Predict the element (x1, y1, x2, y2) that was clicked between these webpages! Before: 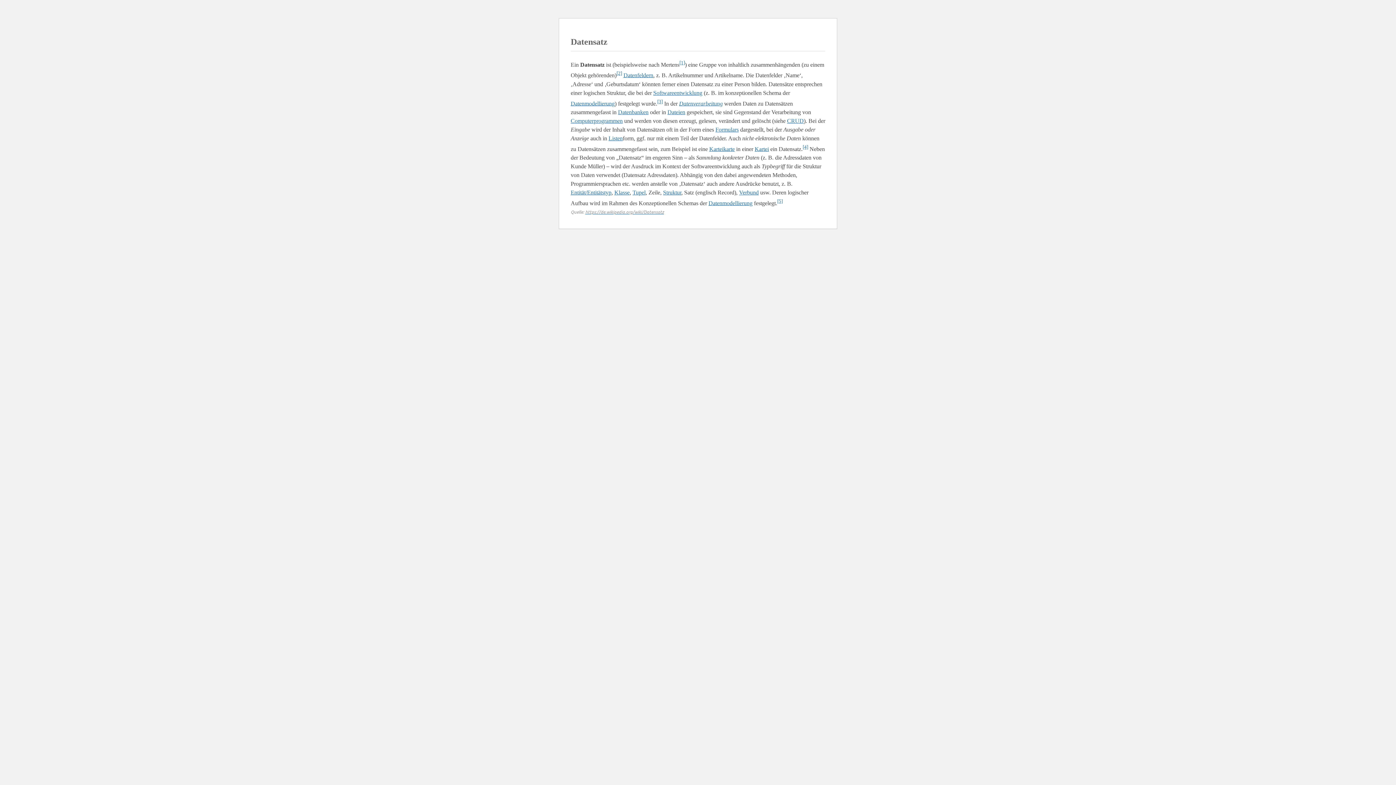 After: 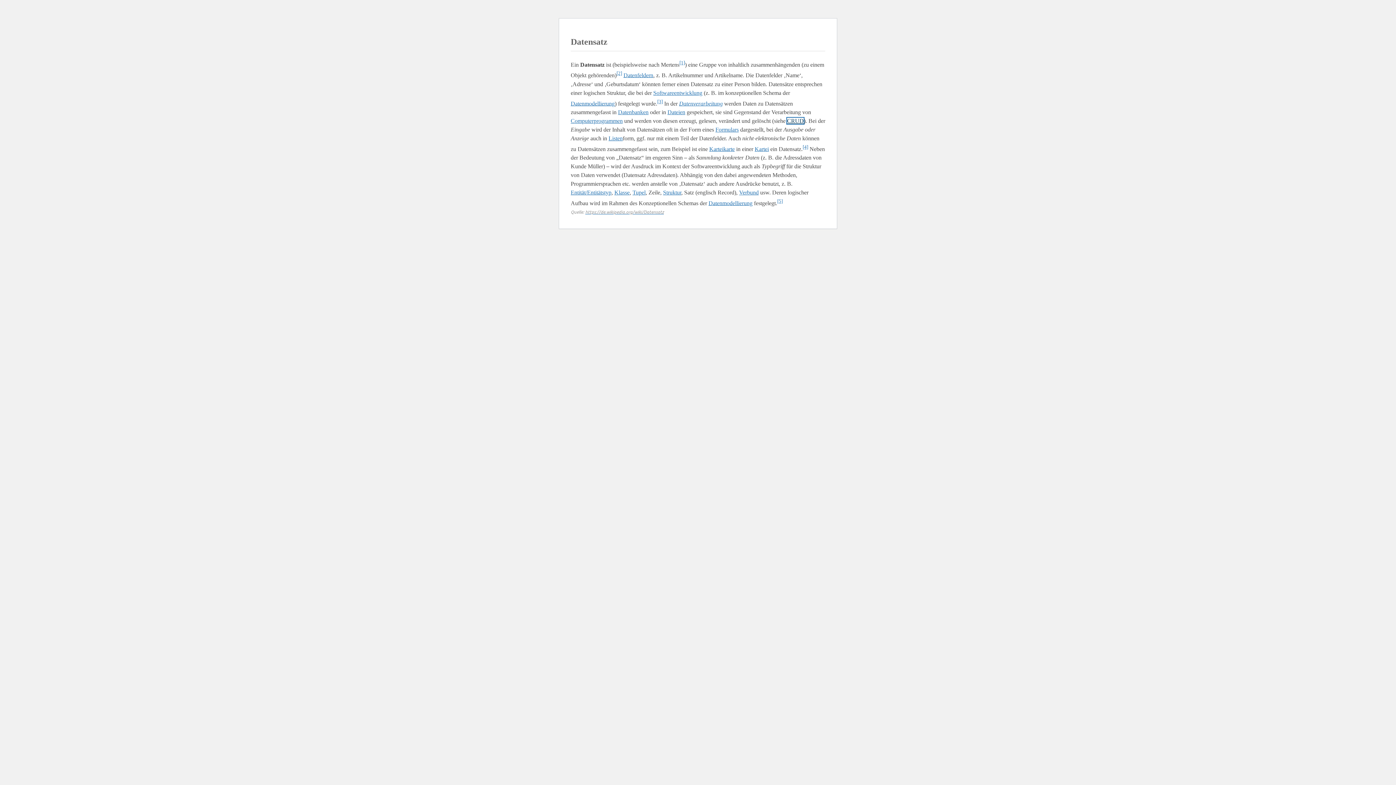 Action: label: CRUD bbox: (787, 117, 804, 123)